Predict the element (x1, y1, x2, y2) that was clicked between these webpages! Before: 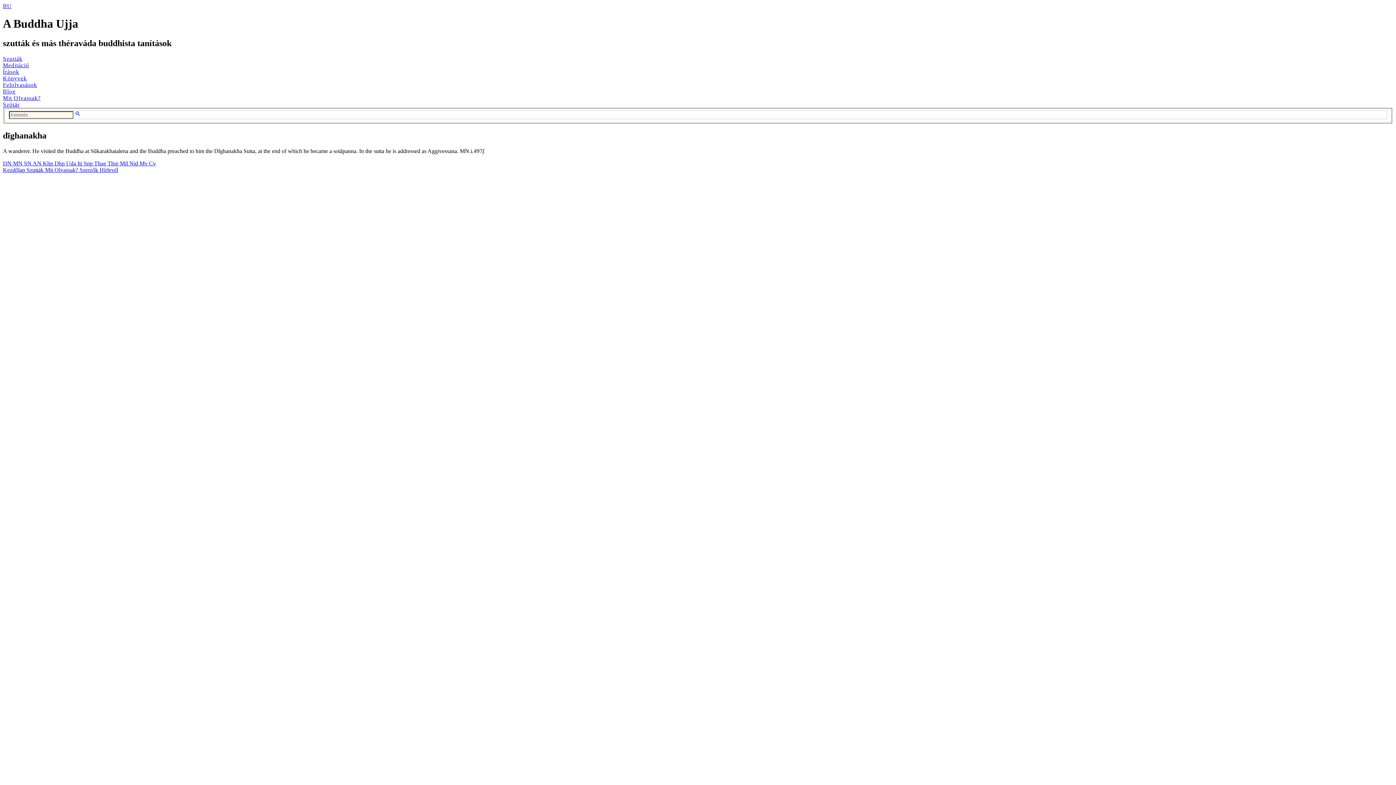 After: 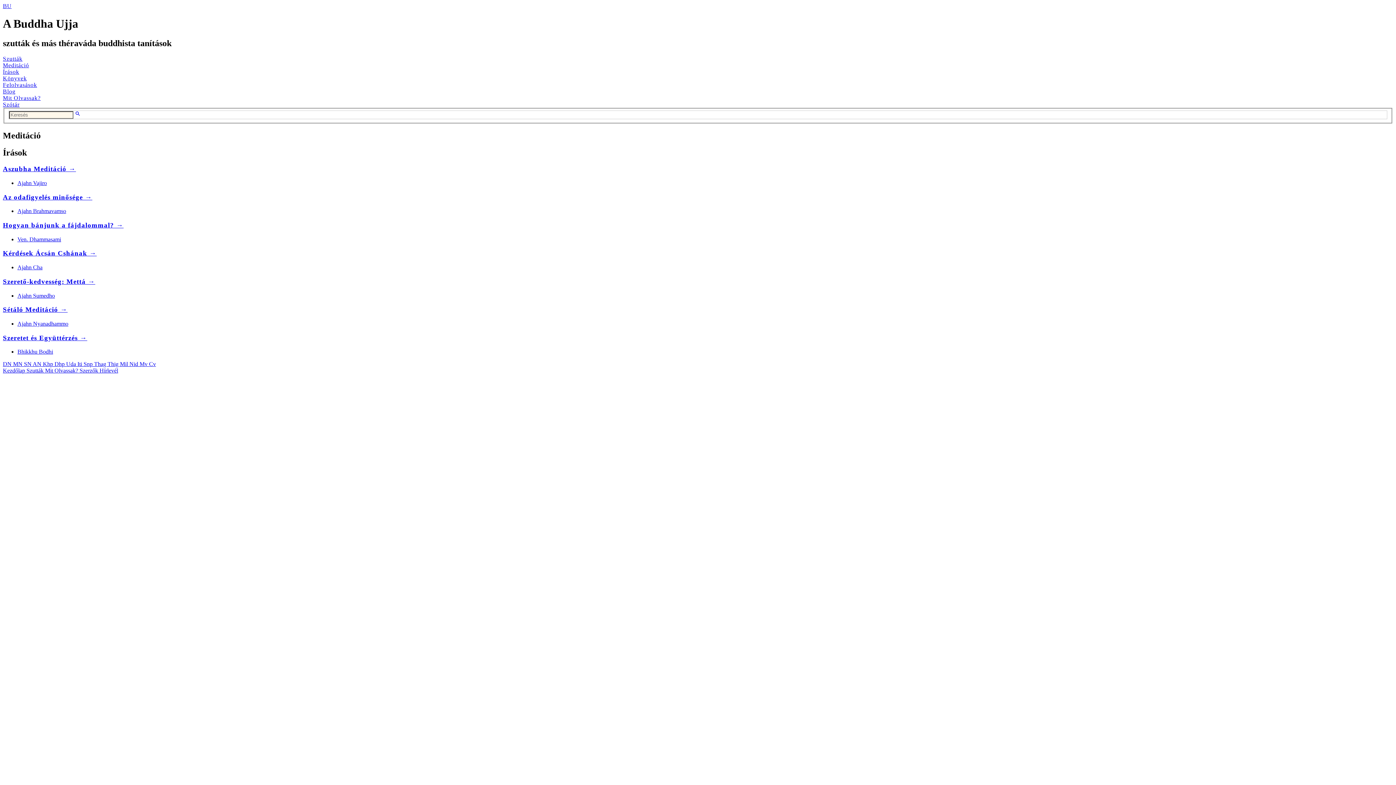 Action: bbox: (2, 62, 29, 68) label: Meditáció